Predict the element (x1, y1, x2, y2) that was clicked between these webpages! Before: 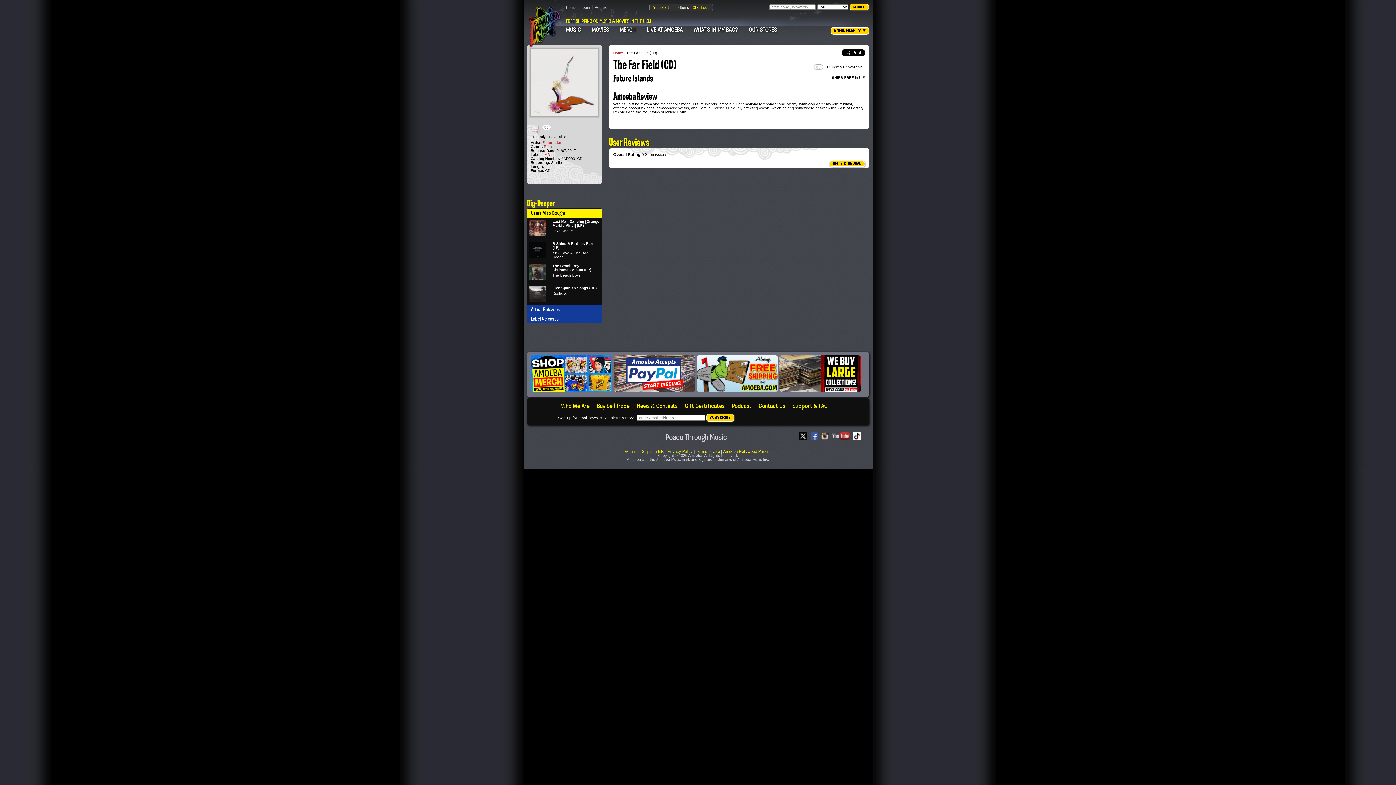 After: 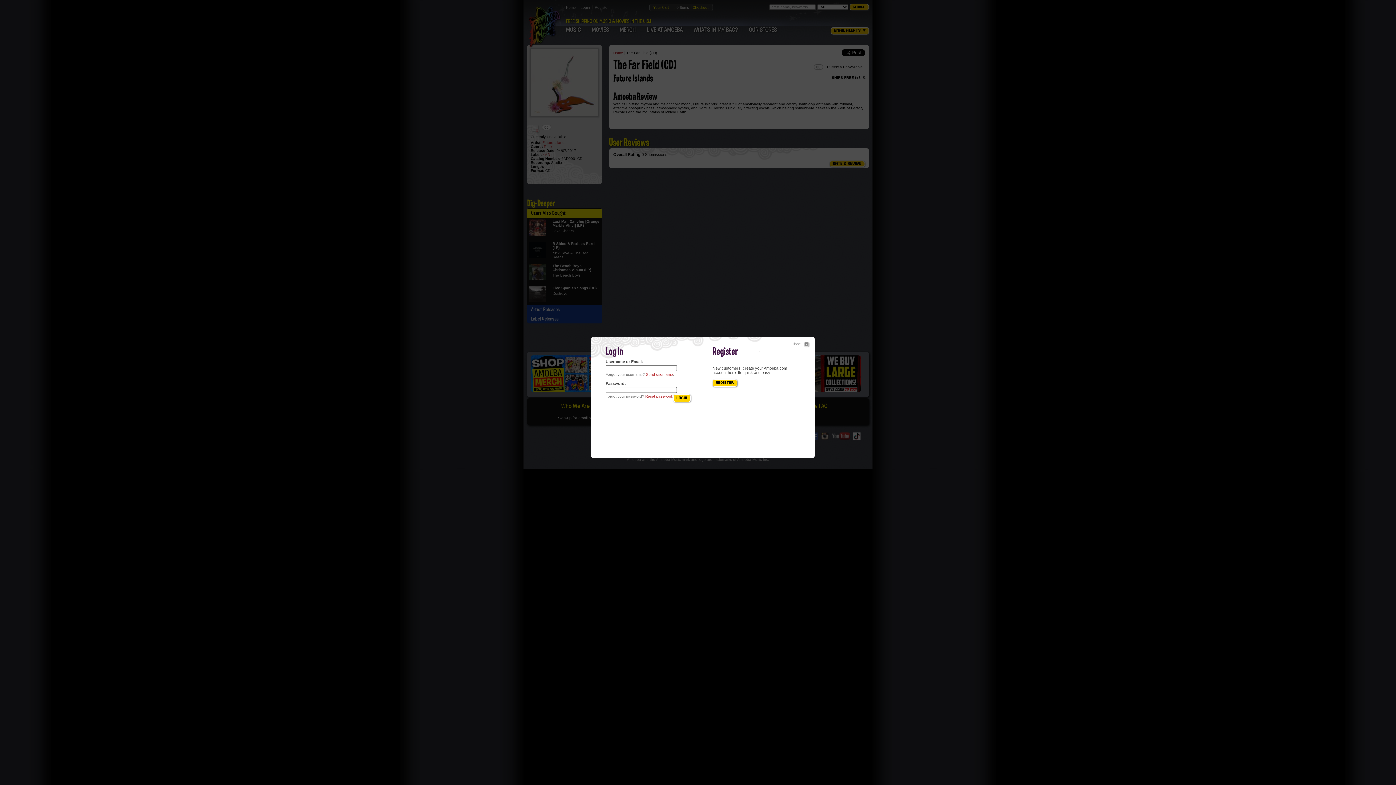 Action: bbox: (580, 5, 590, 9) label: Login